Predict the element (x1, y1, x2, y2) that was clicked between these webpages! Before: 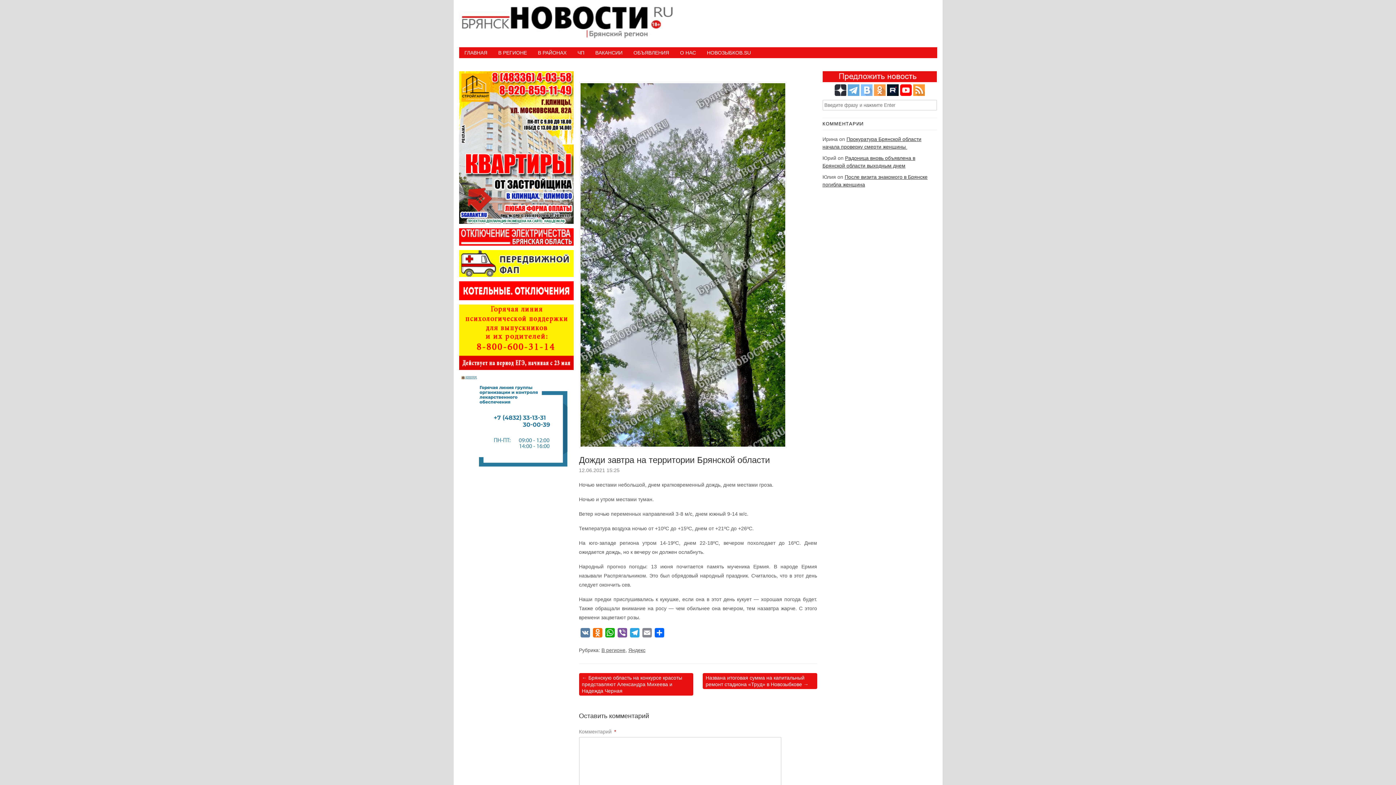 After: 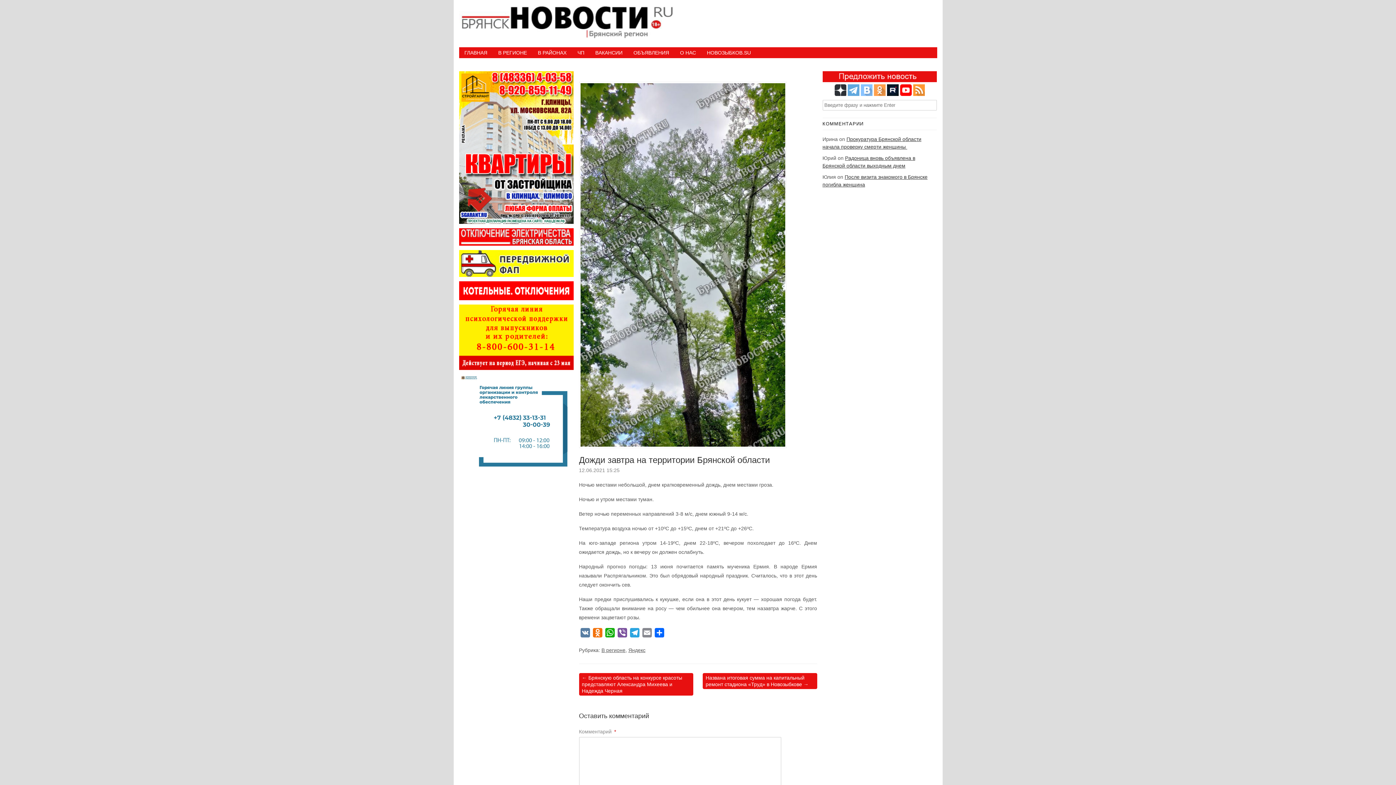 Action: bbox: (579, 81, 817, 449)